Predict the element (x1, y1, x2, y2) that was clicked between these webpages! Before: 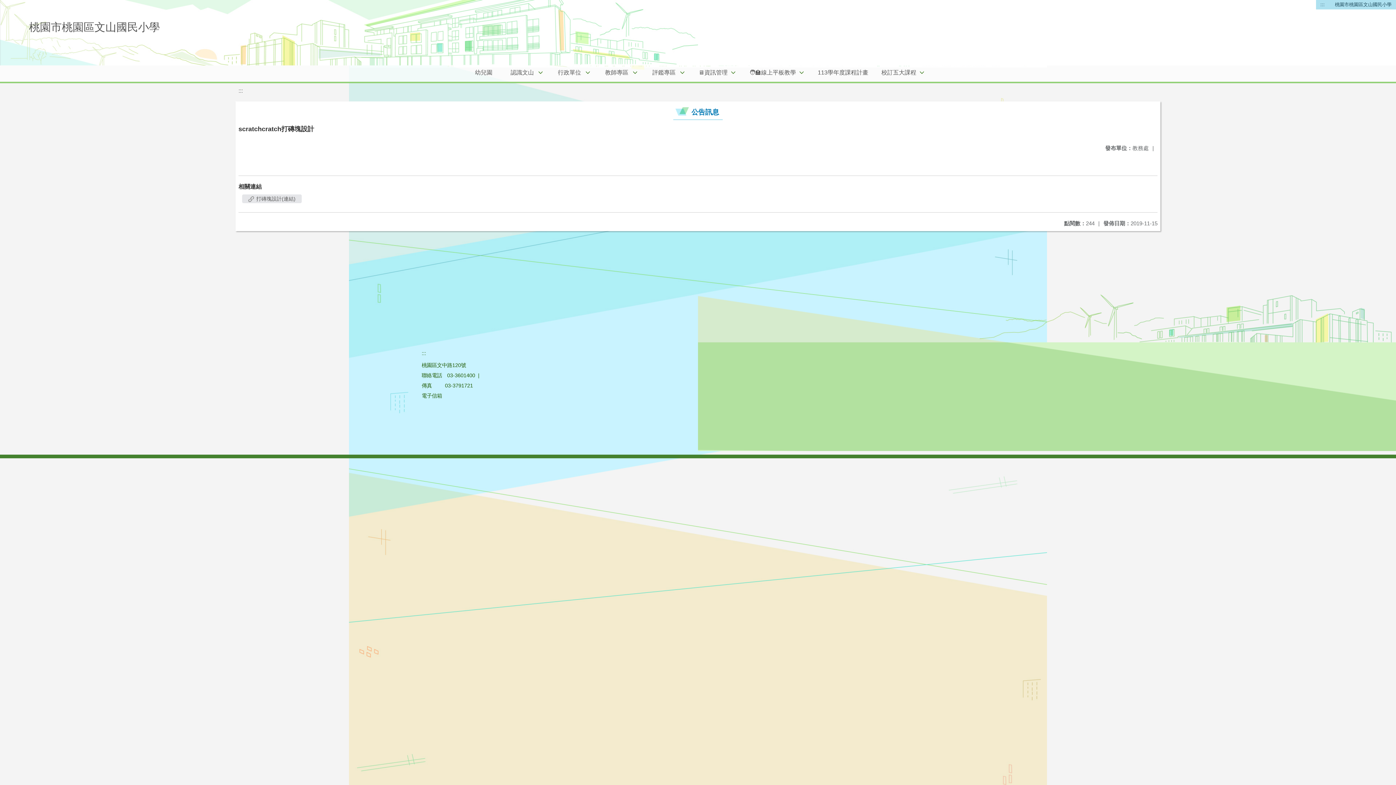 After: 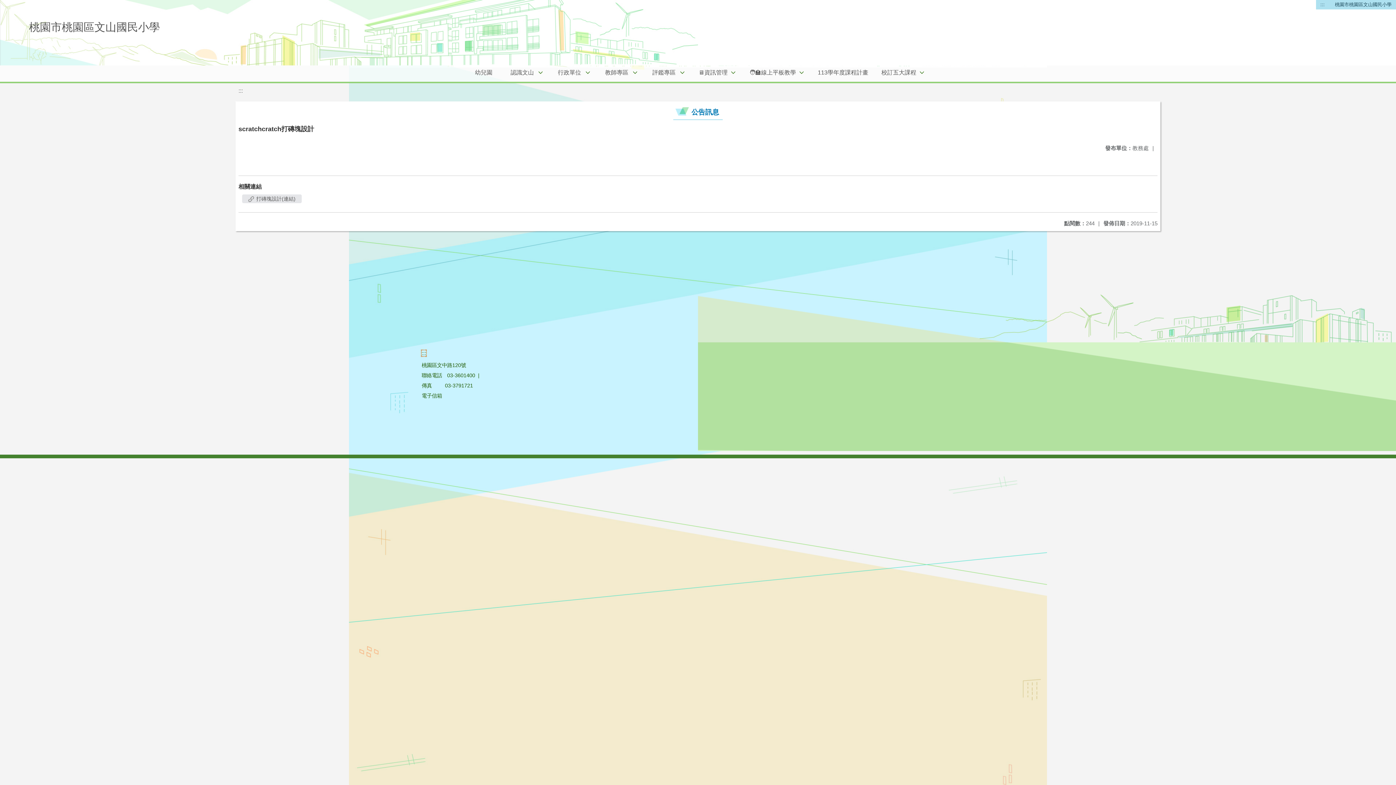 Action: label: ::: bbox: (421, 350, 426, 356)